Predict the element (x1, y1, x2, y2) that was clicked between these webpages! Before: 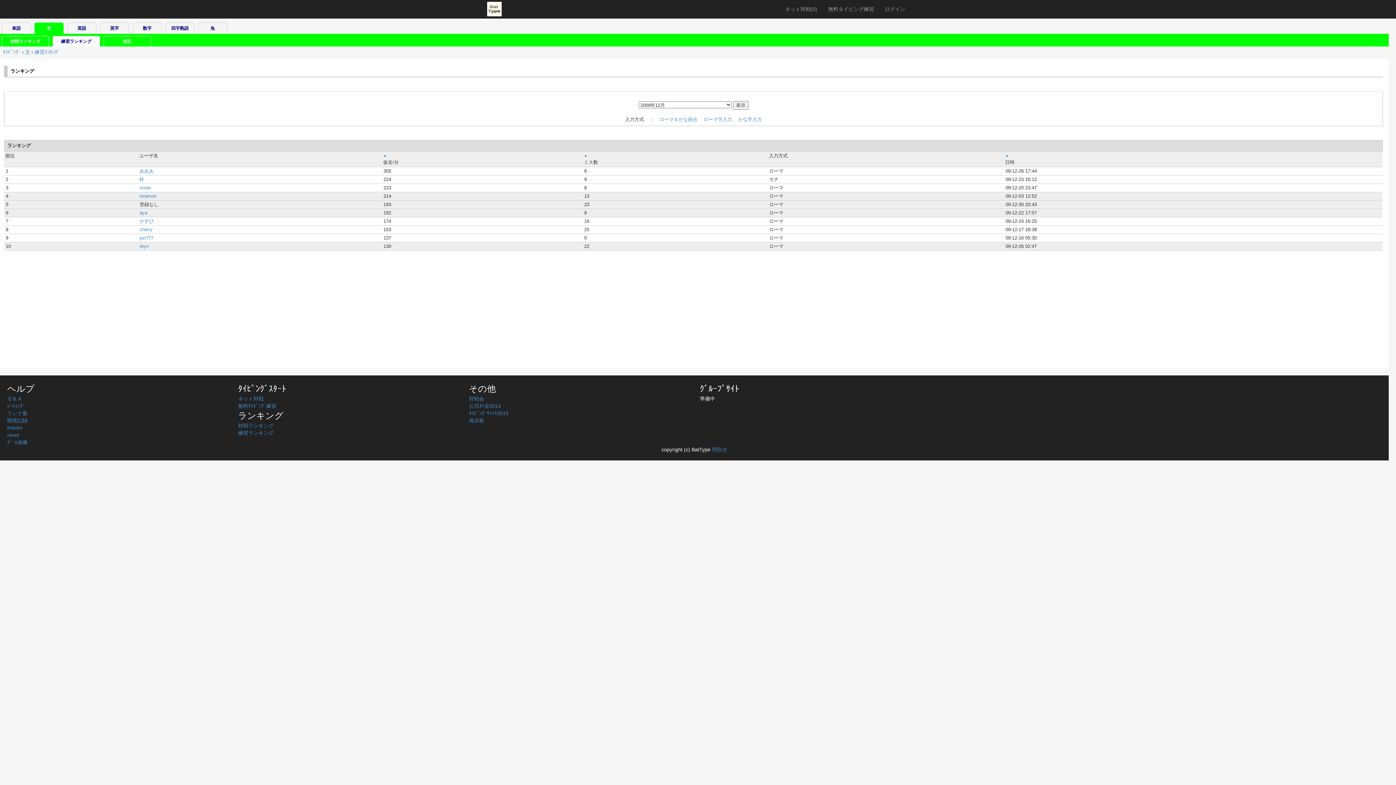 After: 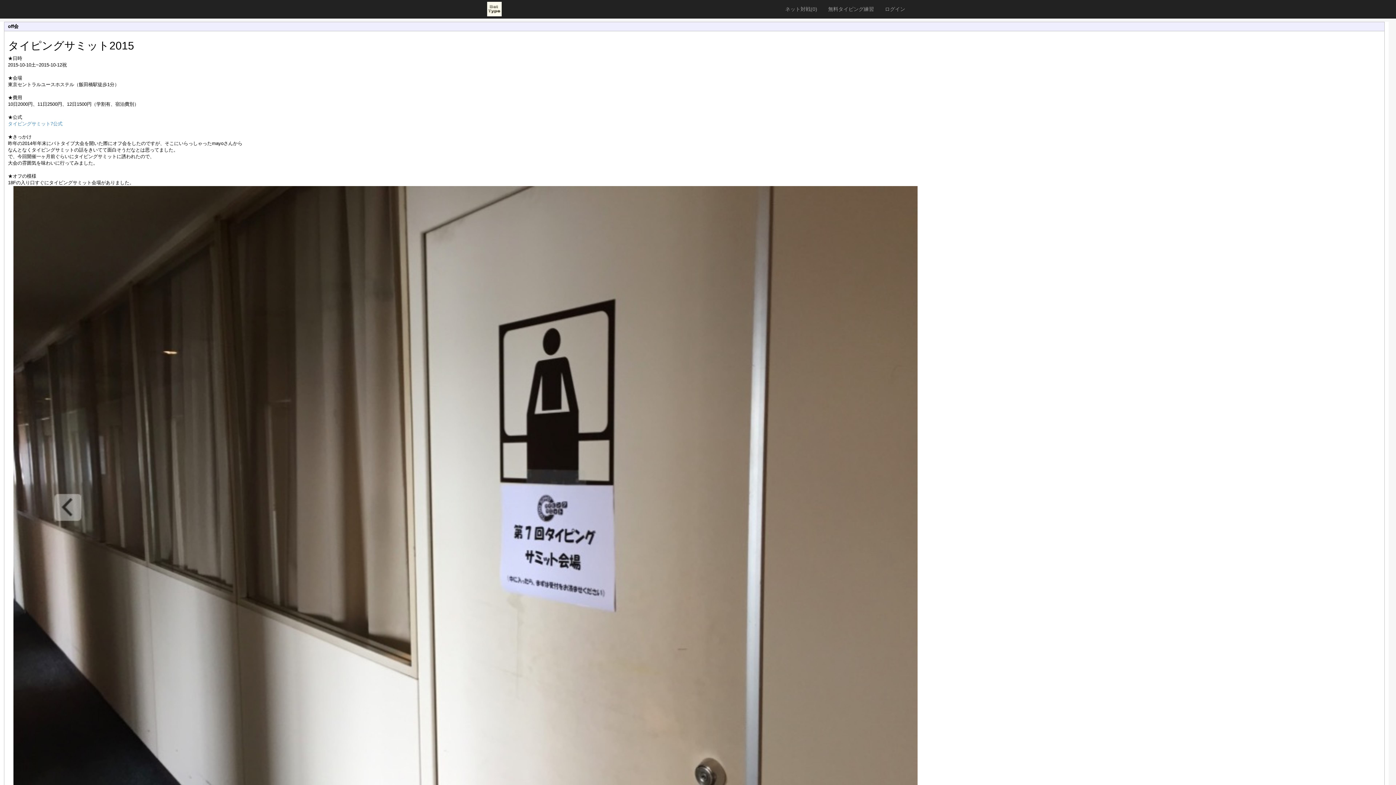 Action: label: ﾀｲﾋﾟﾝｸﾞｻﾐｯﾄ2015 bbox: (469, 410, 508, 416)